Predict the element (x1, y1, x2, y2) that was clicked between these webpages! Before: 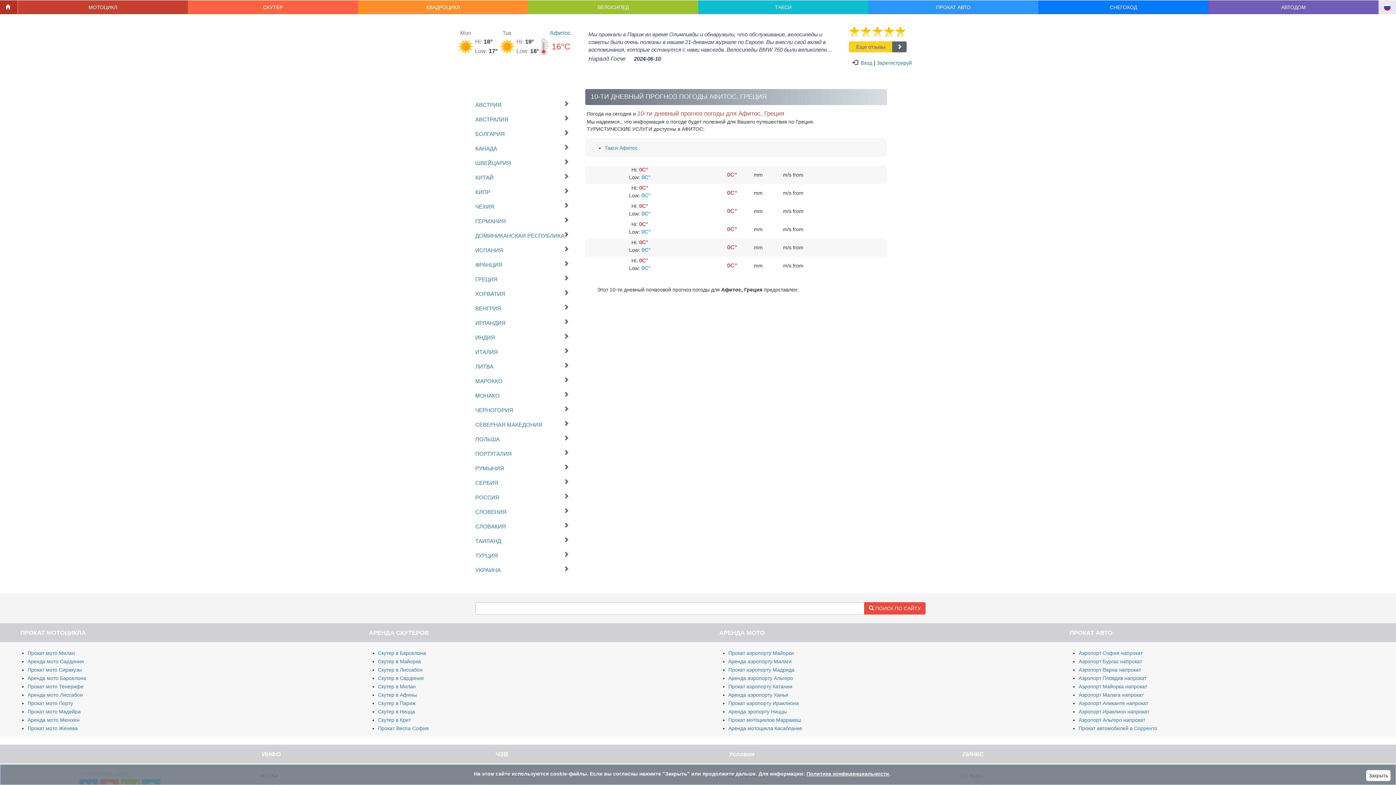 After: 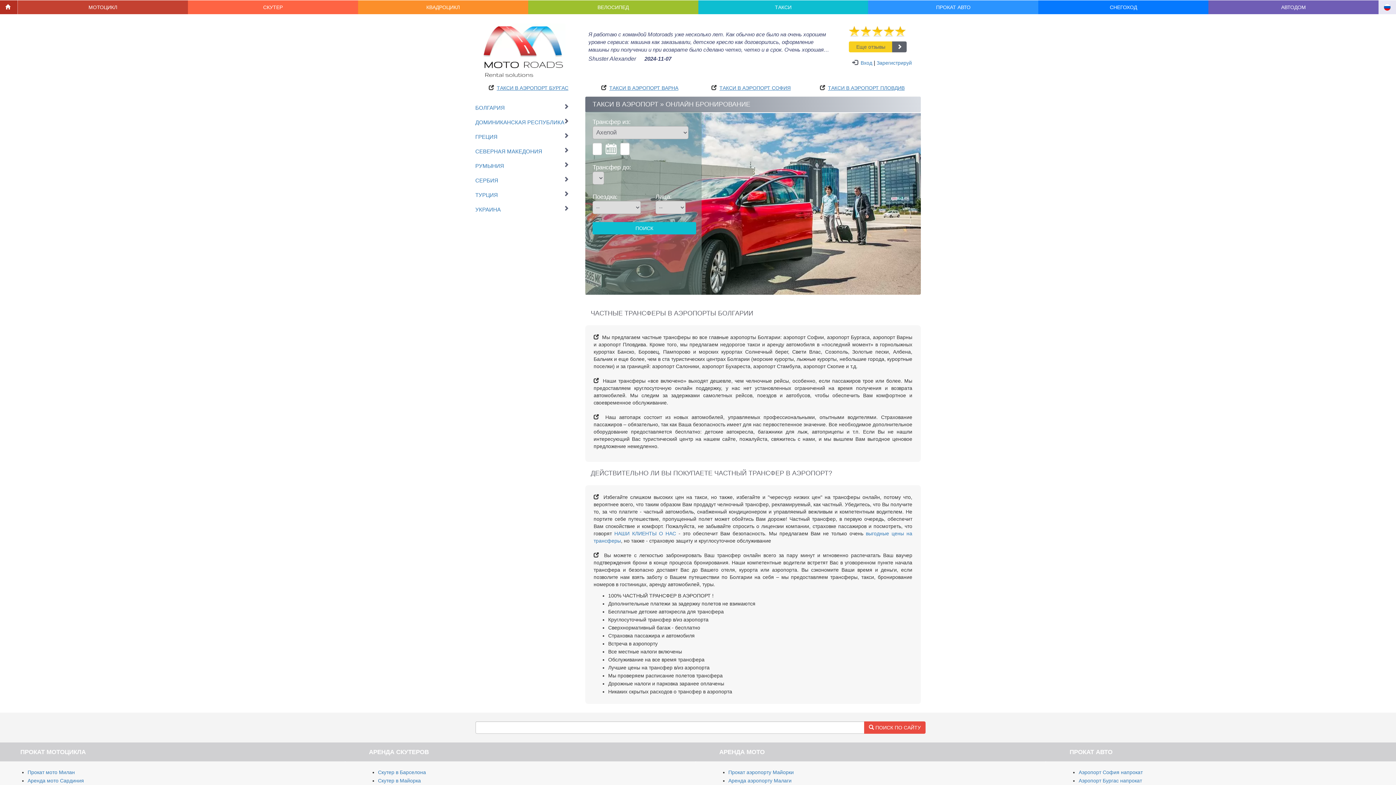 Action: bbox: (698, 0, 868, 14) label: ТАКСИ